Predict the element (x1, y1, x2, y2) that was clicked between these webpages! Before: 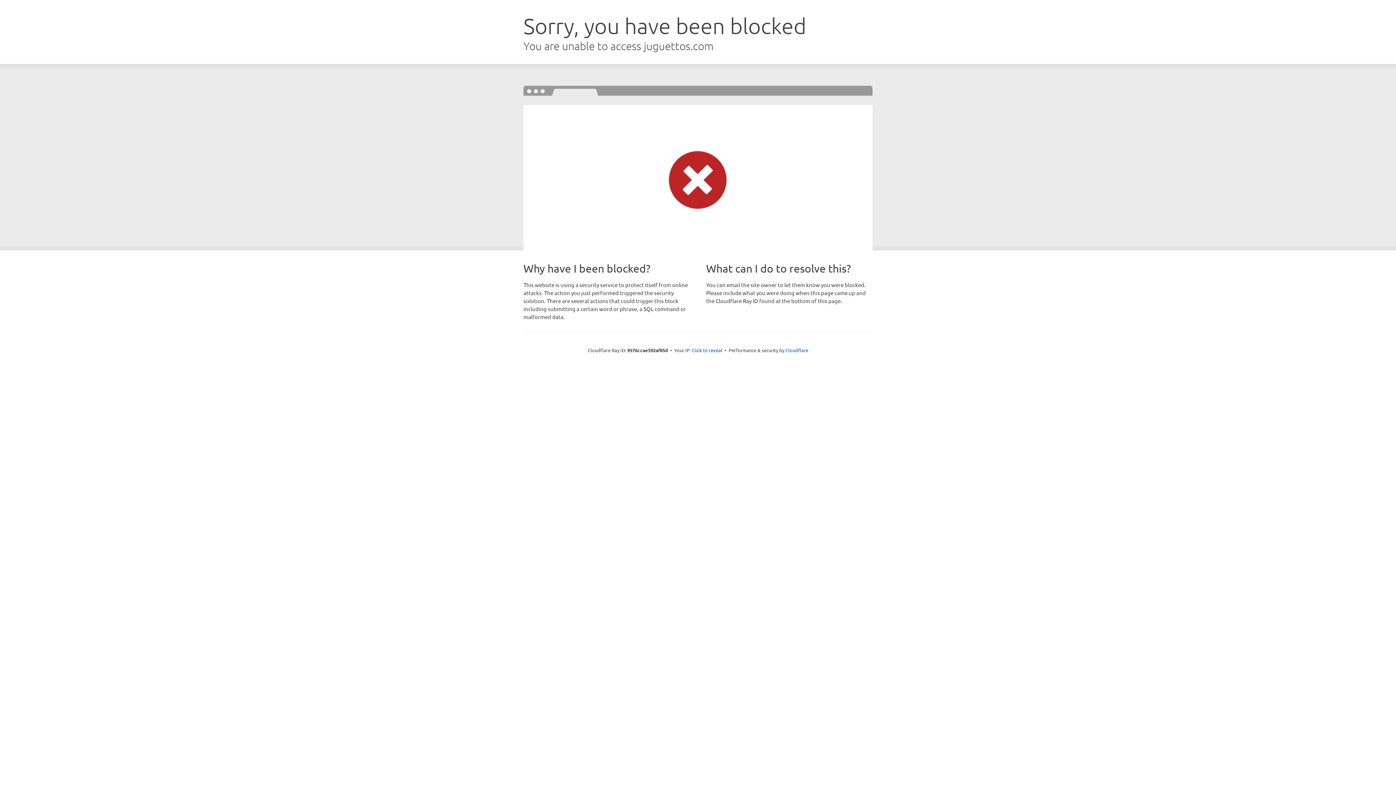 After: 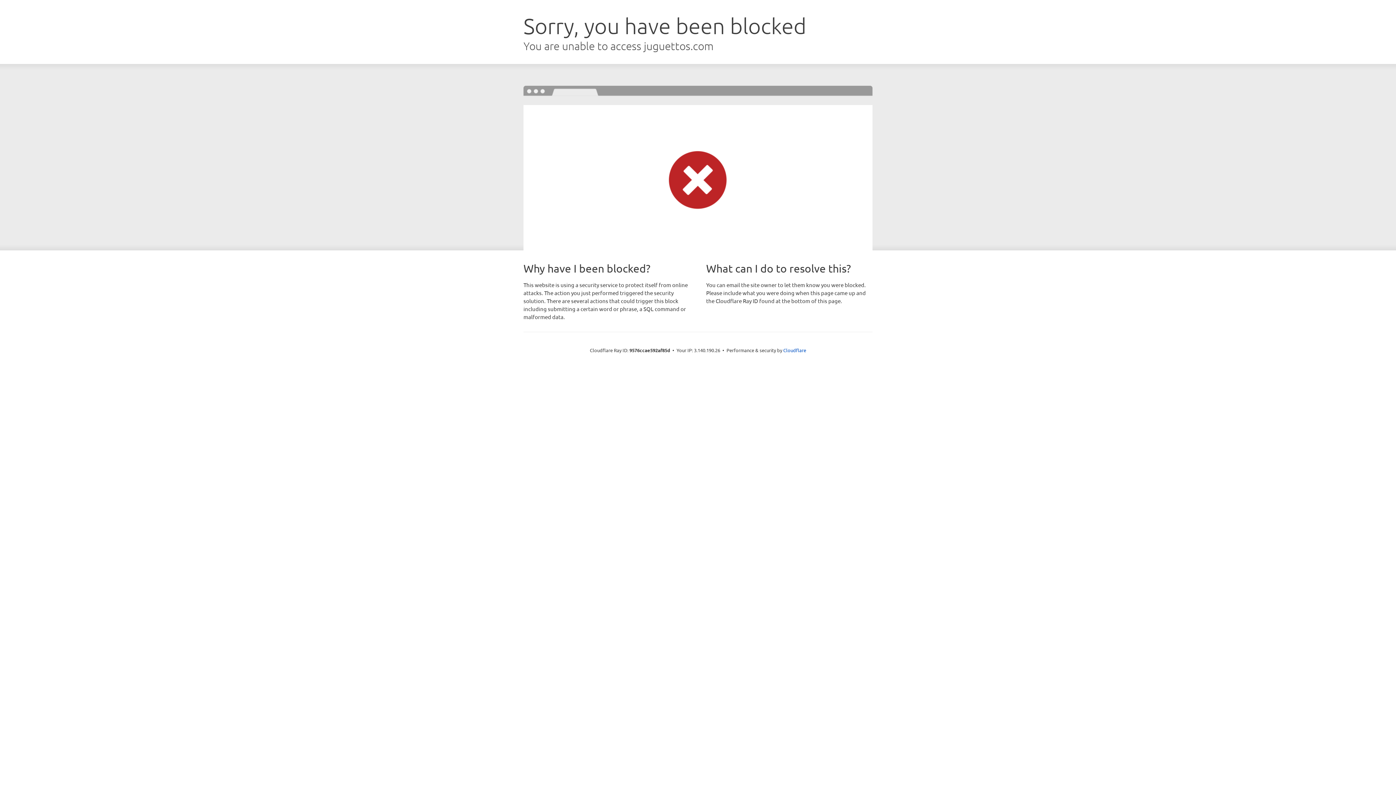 Action: bbox: (692, 346, 722, 353) label: Click to reveal